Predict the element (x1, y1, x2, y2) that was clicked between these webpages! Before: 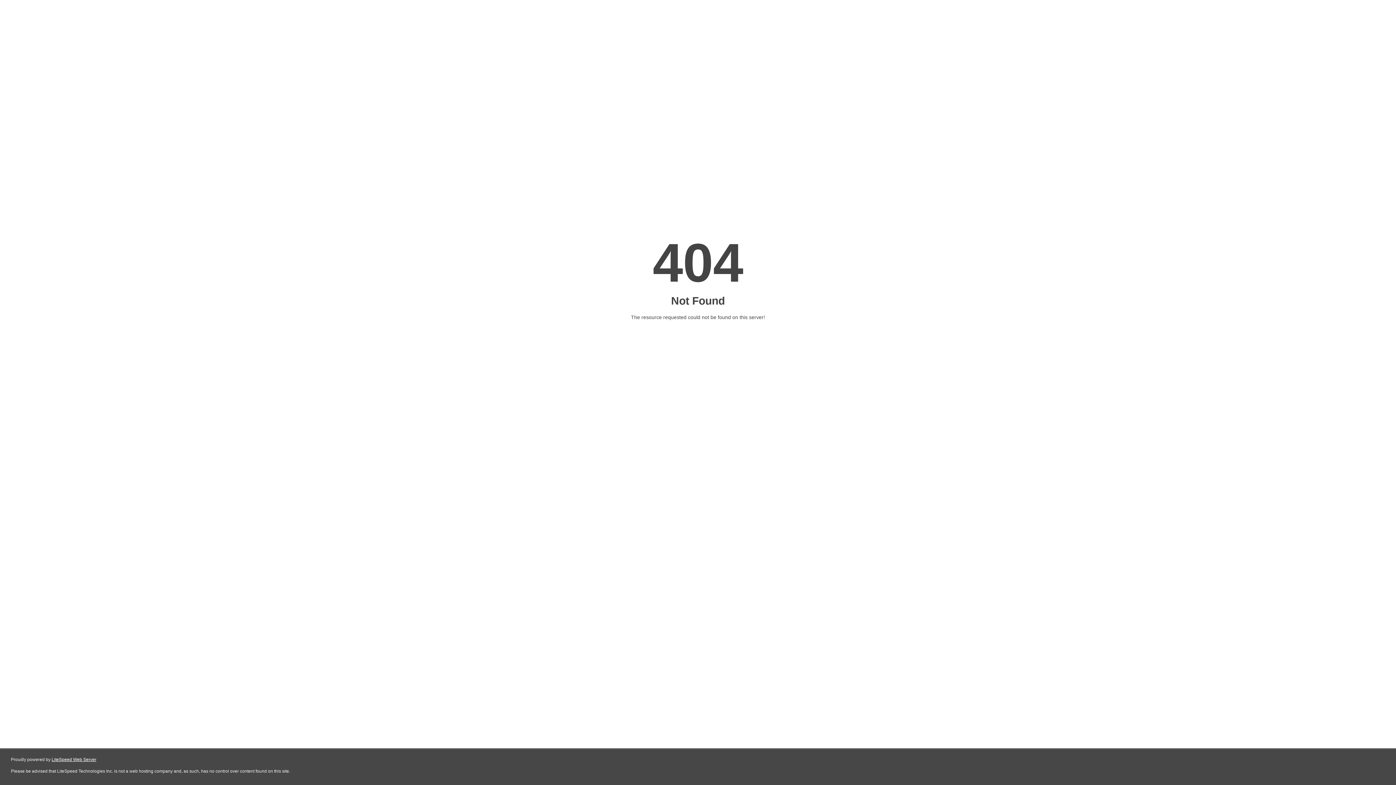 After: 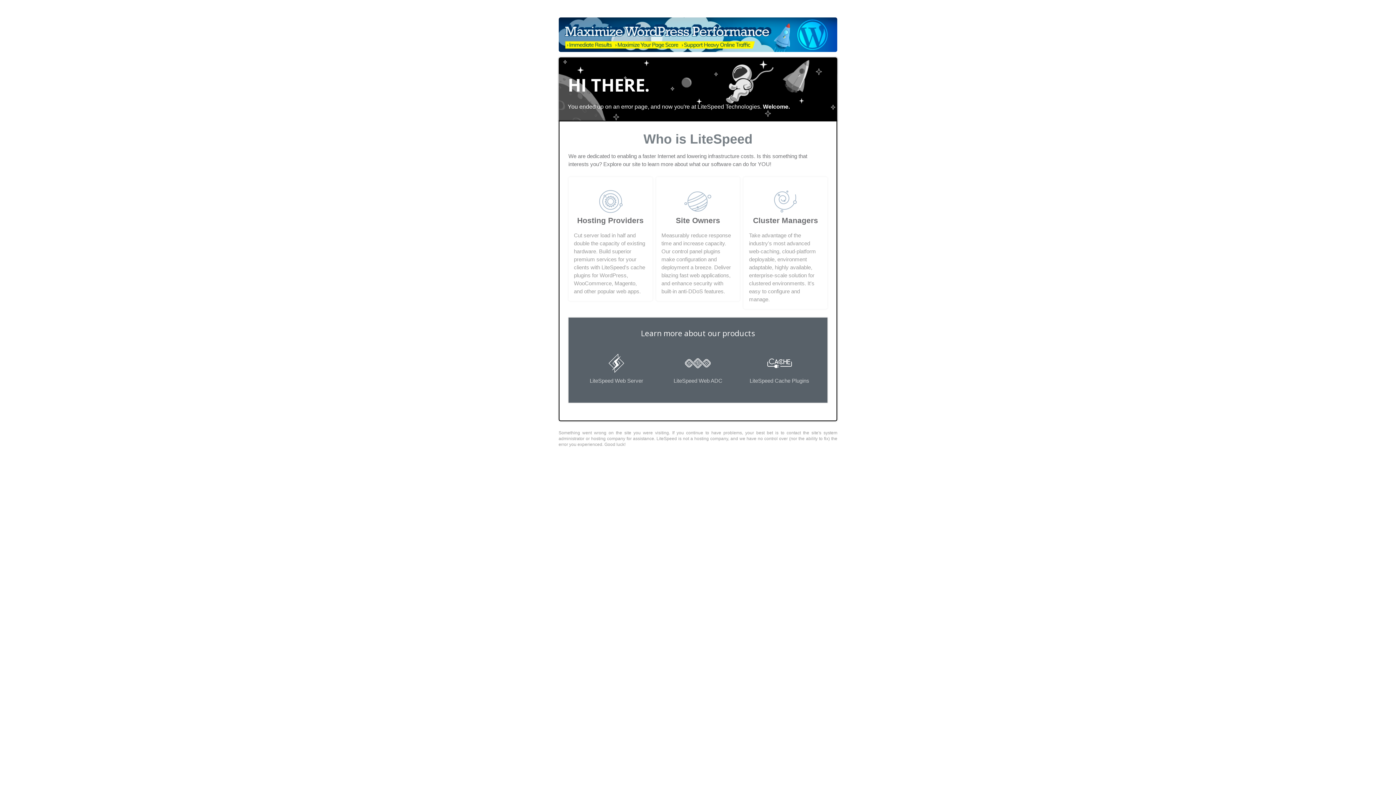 Action: bbox: (51, 757, 96, 762) label: LiteSpeed Web Server